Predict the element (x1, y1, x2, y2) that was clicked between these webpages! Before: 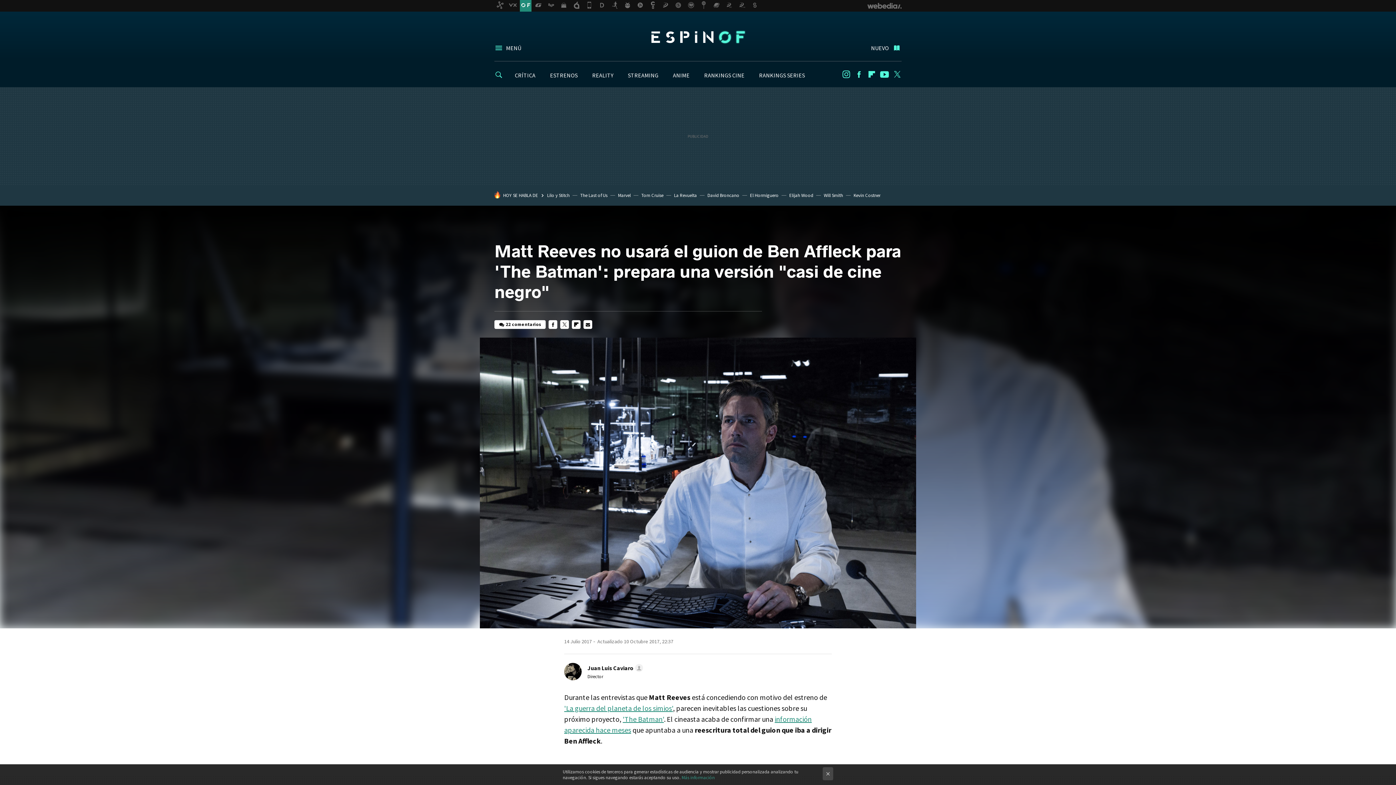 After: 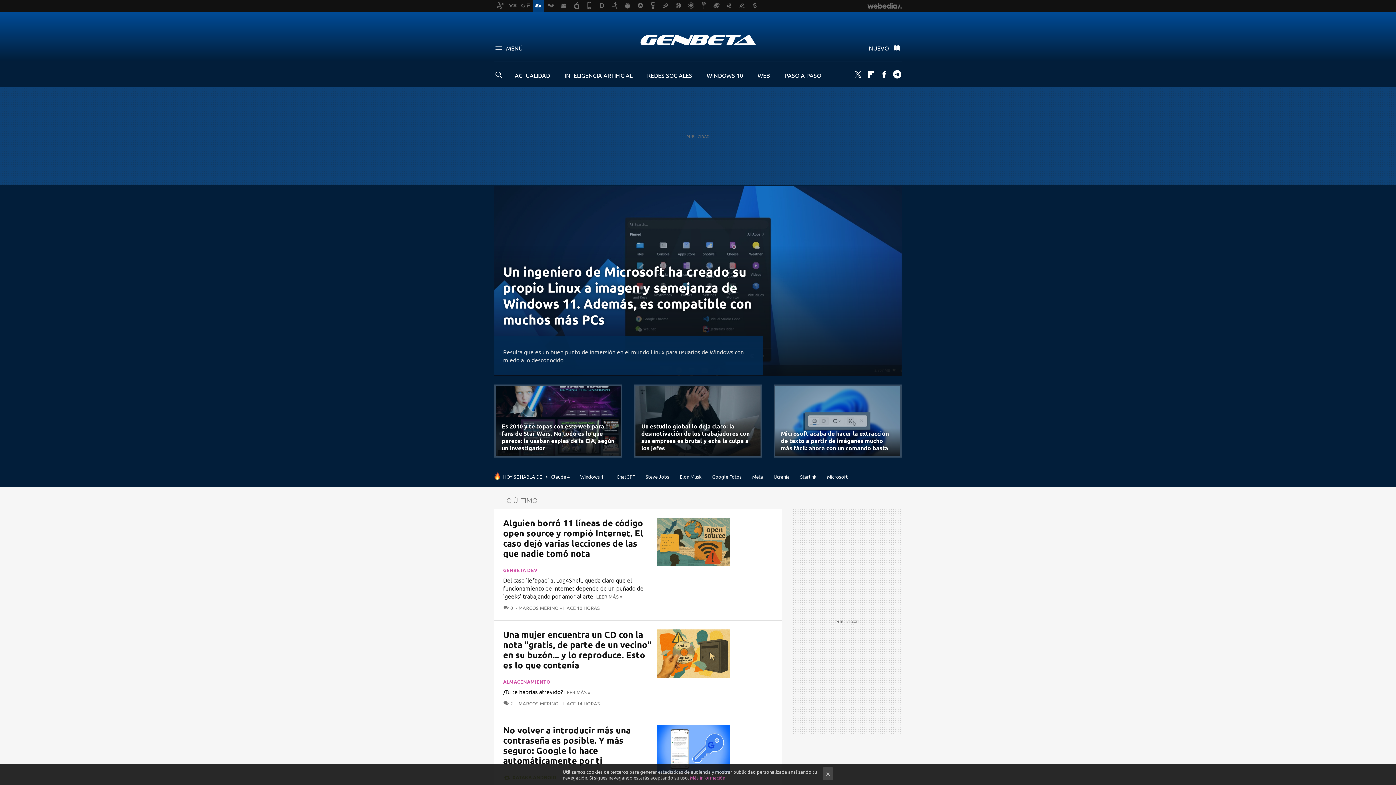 Action: bbox: (532, 0, 544, 11)